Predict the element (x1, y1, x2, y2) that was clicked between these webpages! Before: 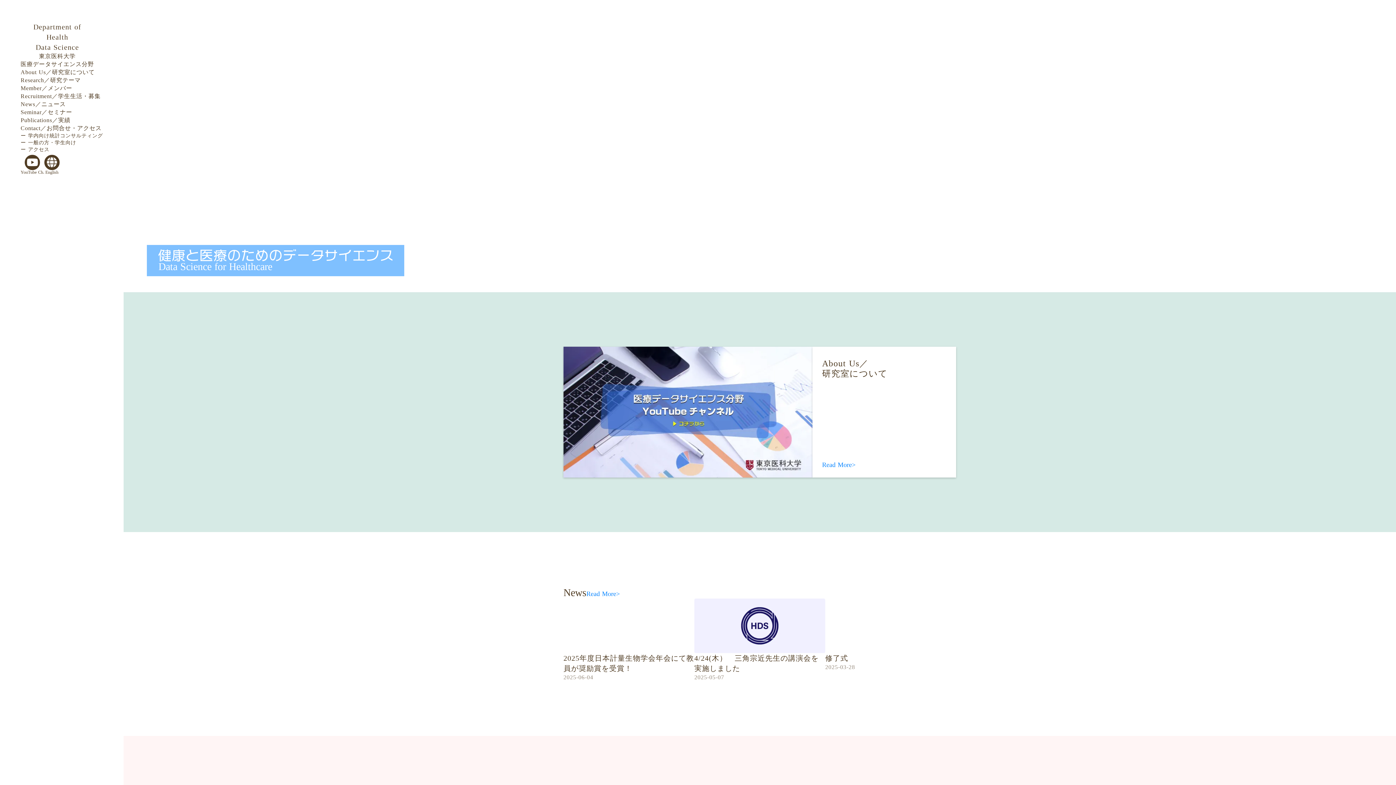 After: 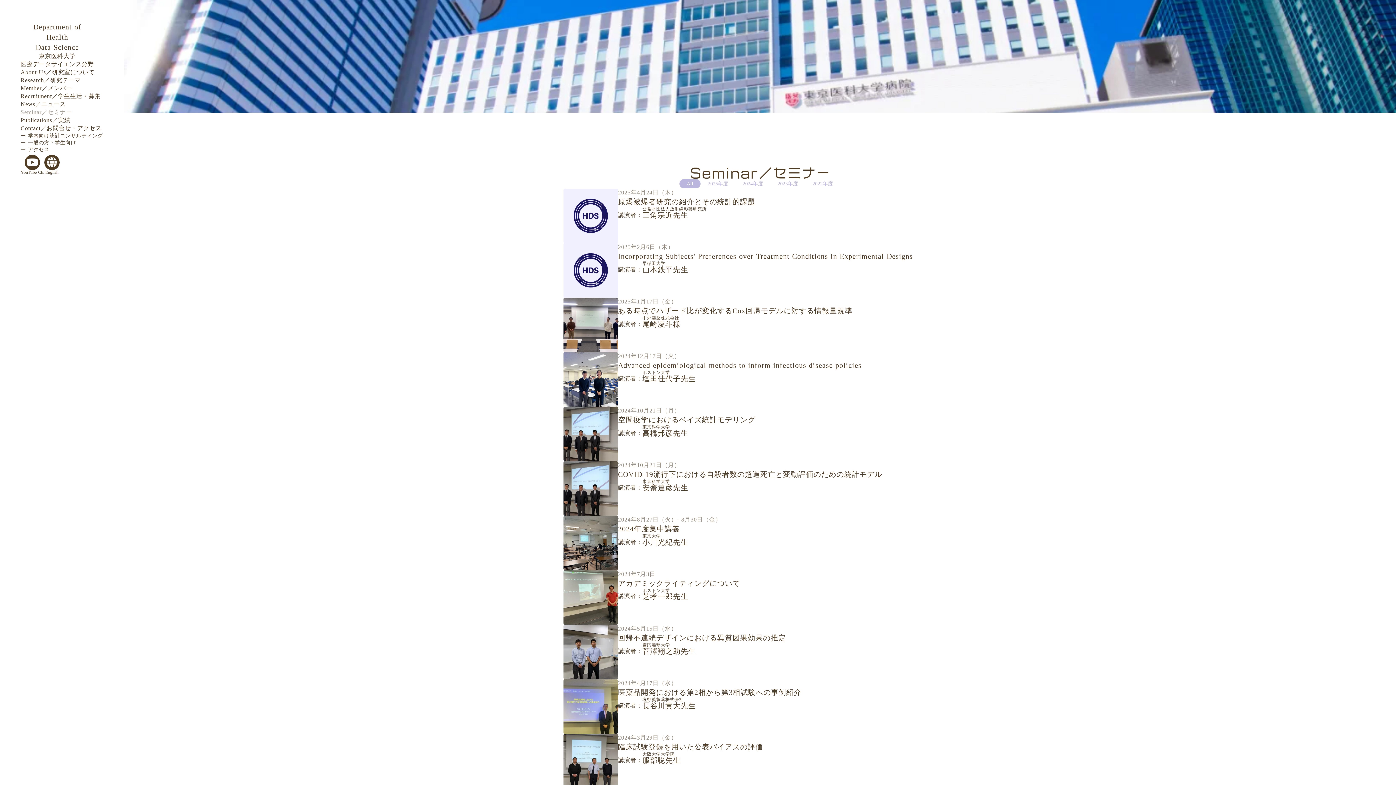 Action: bbox: (20, 108, 72, 116) label: Seminar／セミナー